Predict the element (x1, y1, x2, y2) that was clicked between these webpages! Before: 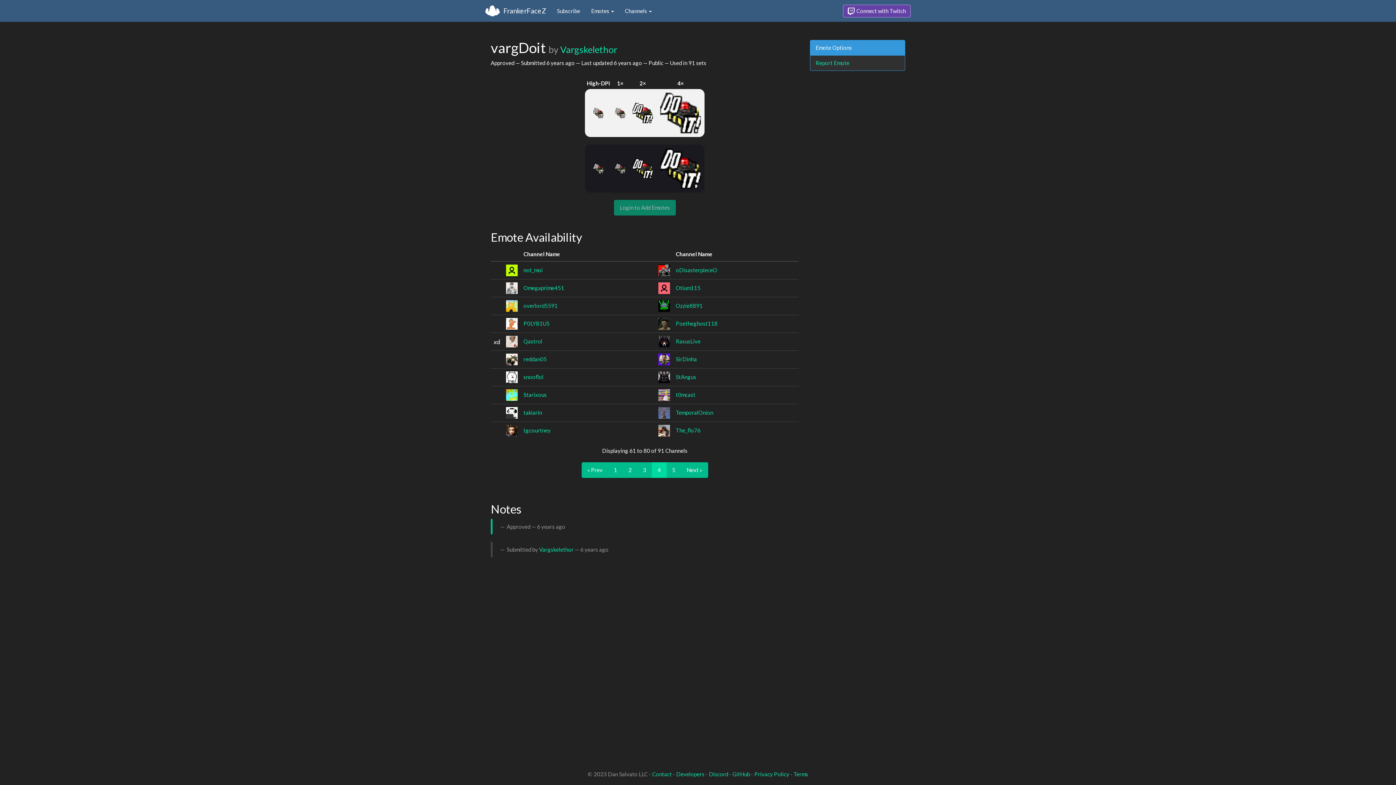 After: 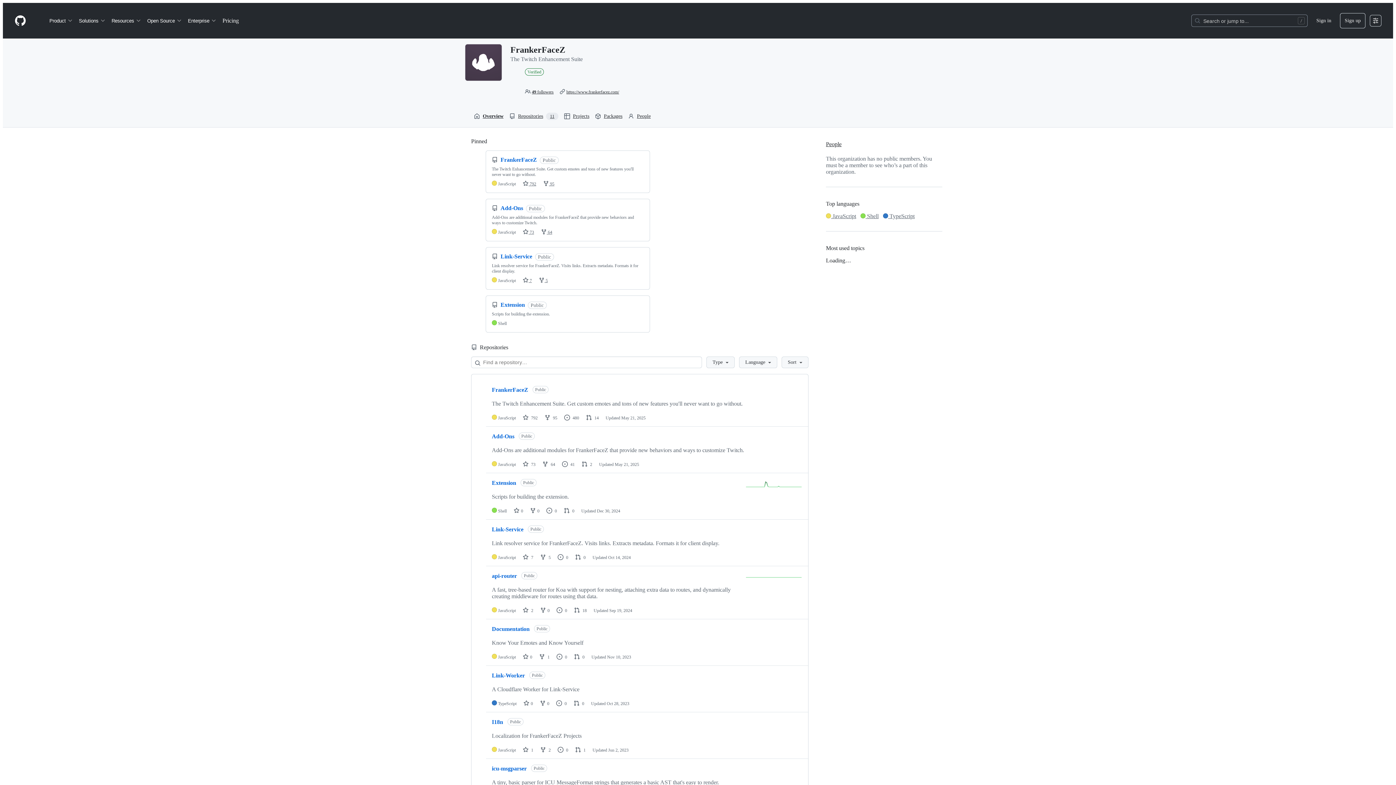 Action: bbox: (732, 771, 750, 777) label: GitHub